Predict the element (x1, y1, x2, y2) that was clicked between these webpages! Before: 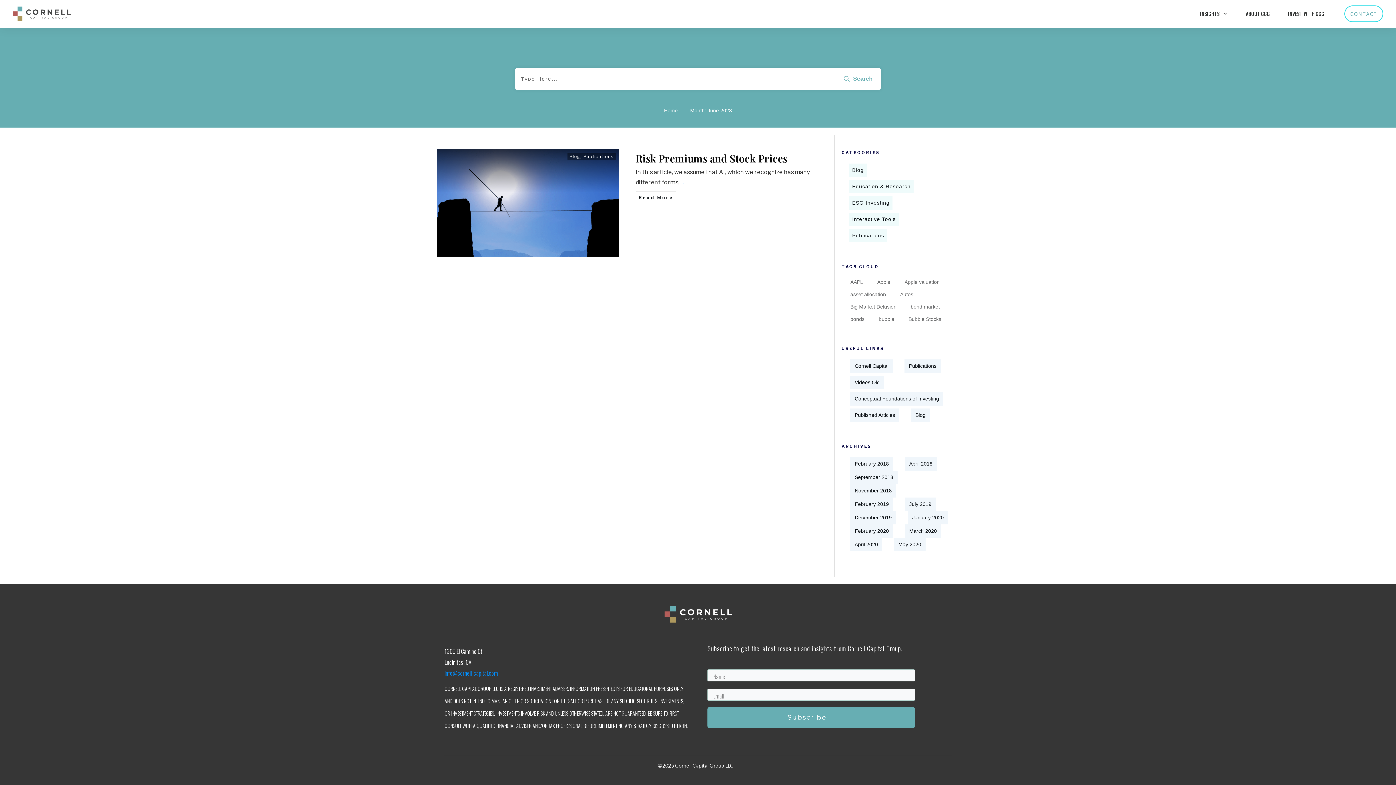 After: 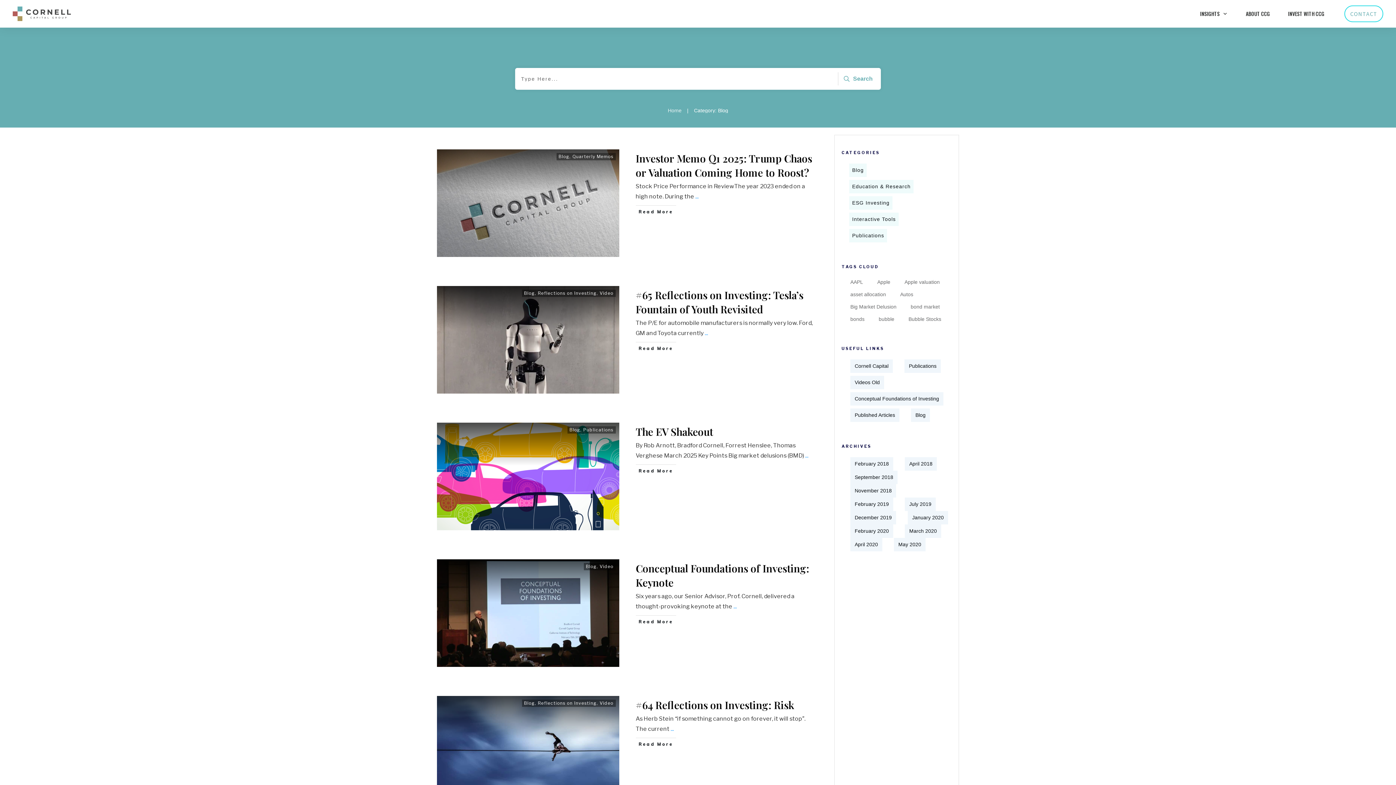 Action: label: Blog bbox: (852, 166, 864, 174)